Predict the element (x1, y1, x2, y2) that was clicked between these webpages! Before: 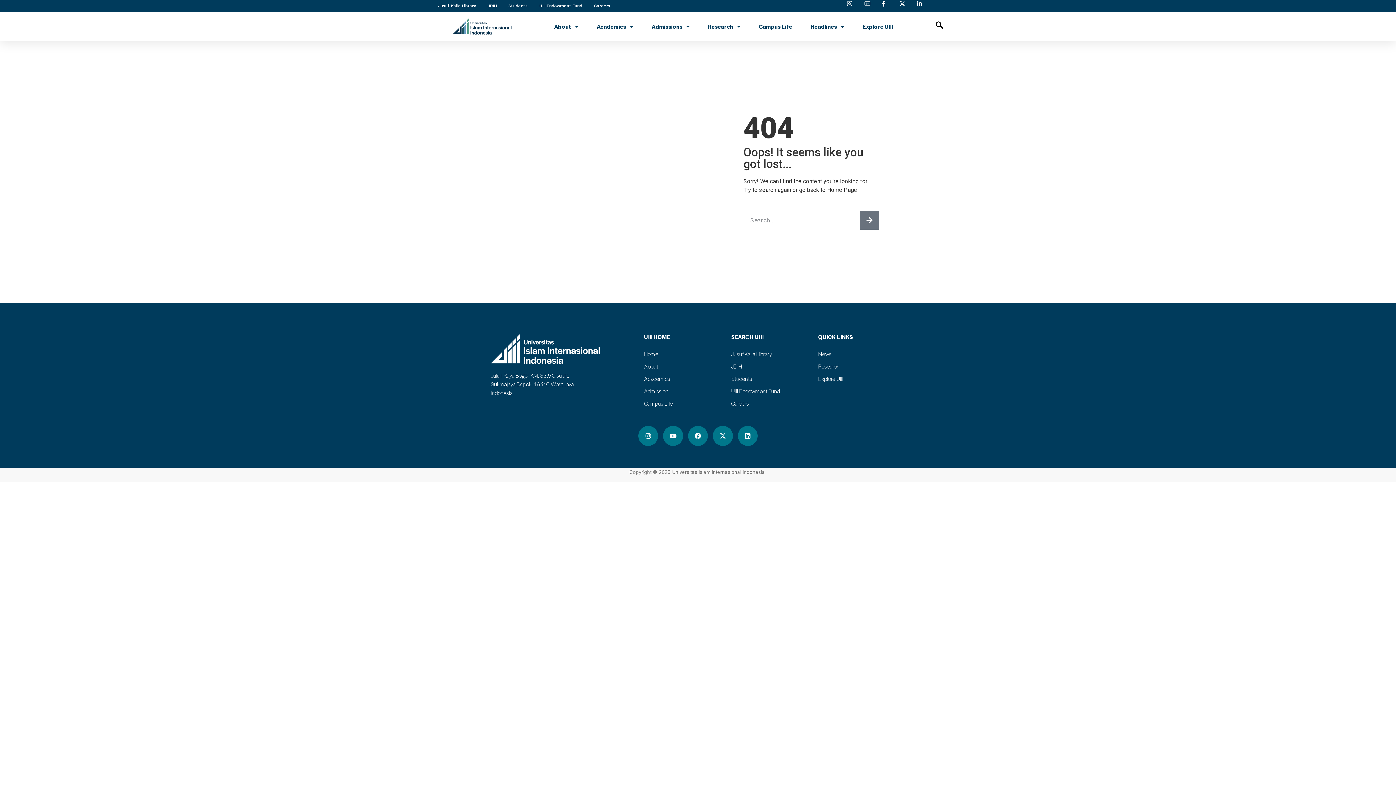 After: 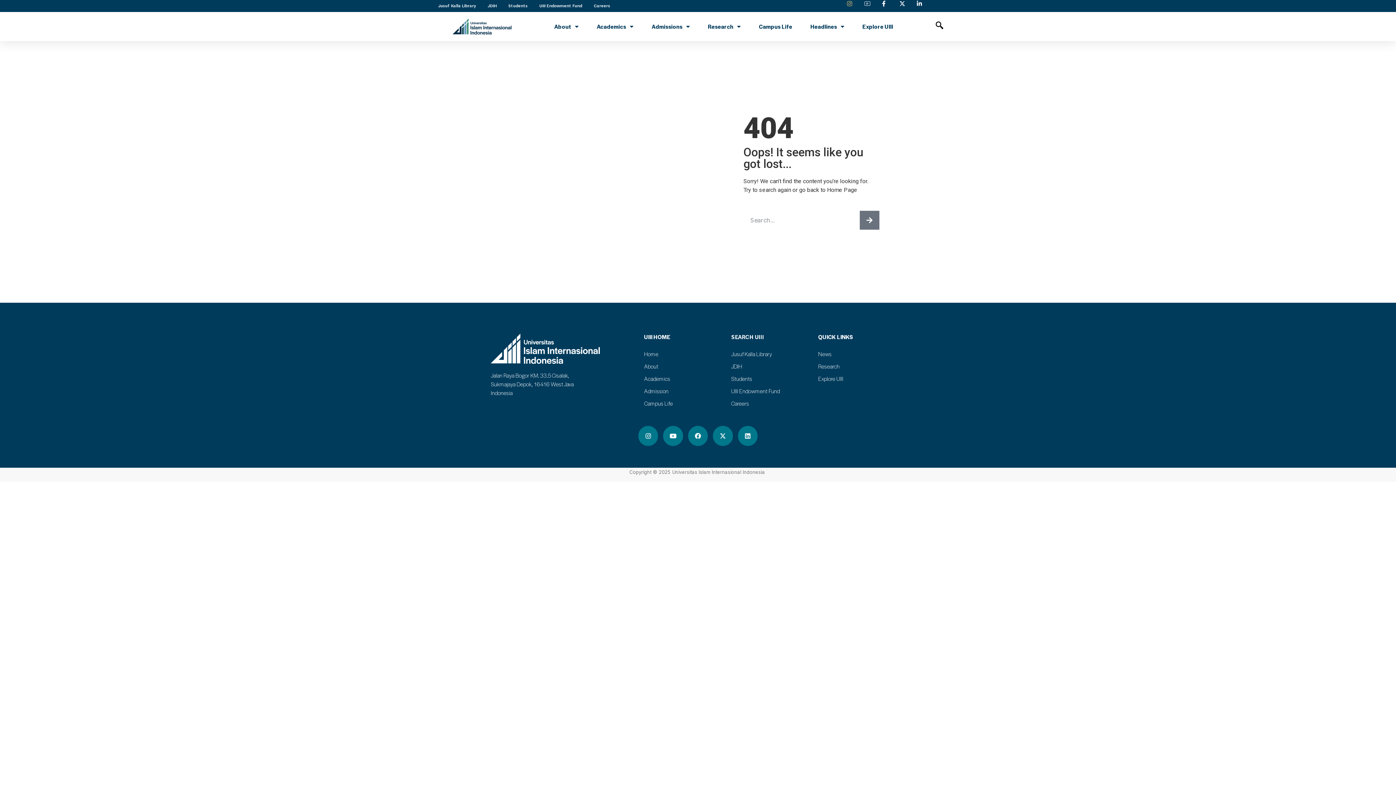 Action: bbox: (847, 0, 856, 6)